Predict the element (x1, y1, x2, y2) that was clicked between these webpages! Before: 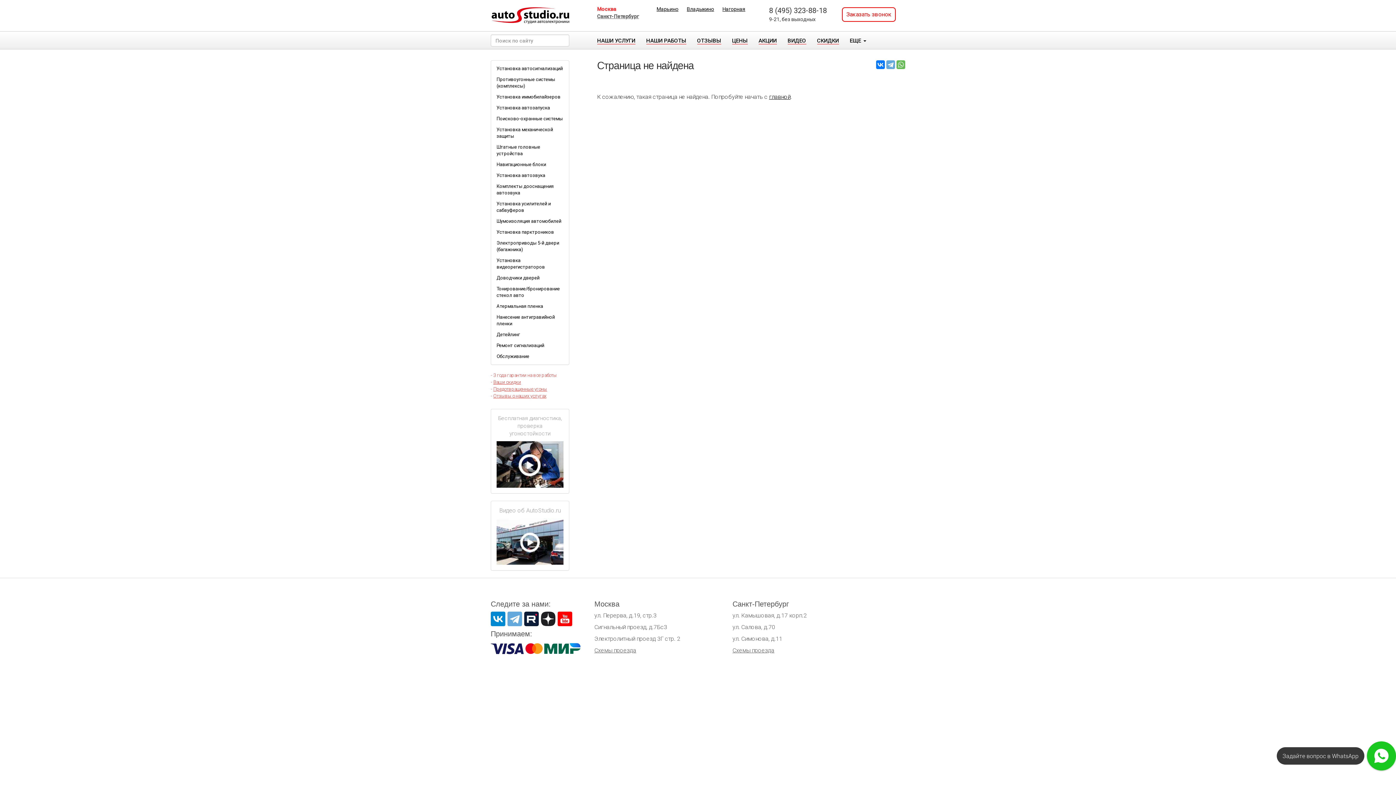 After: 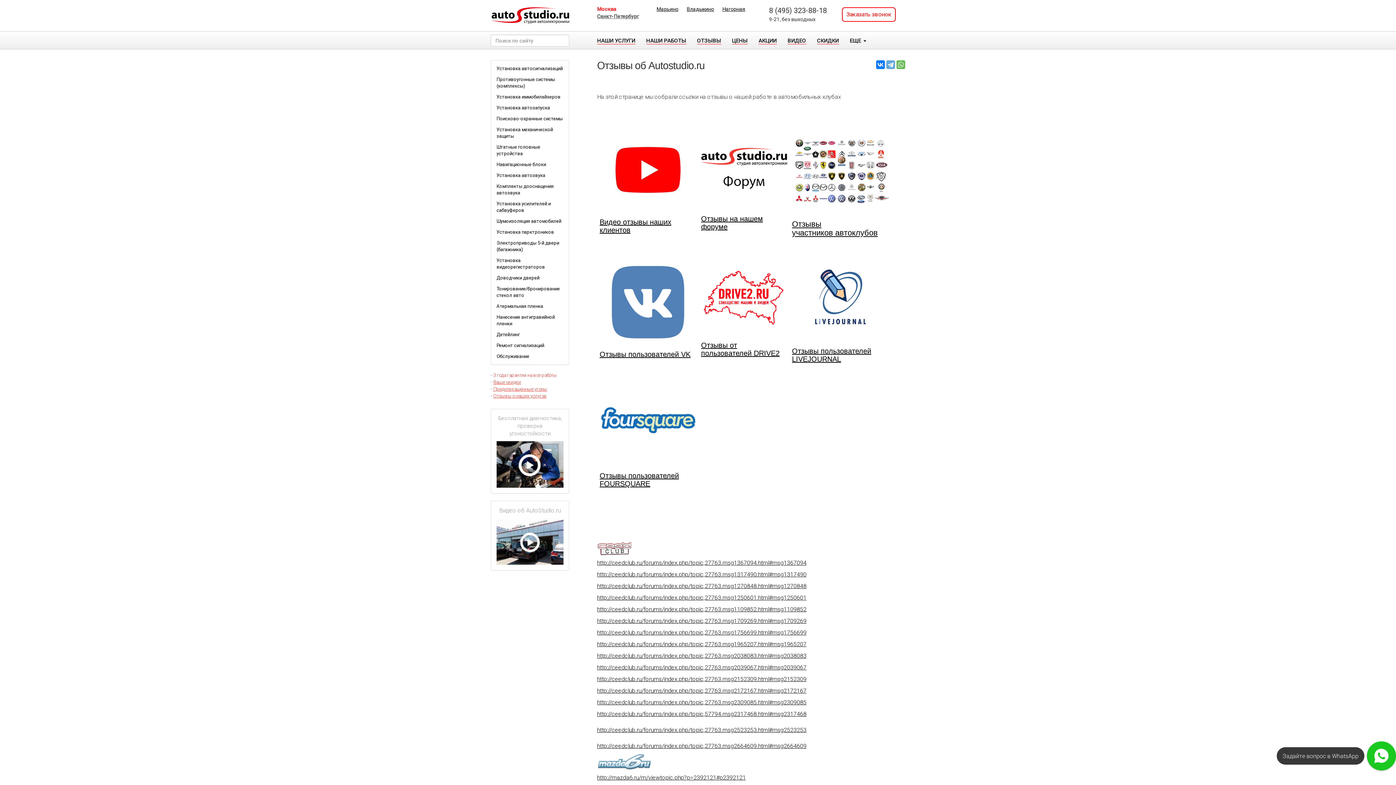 Action: bbox: (493, 393, 546, 398) label: Отзывы о наших услугах